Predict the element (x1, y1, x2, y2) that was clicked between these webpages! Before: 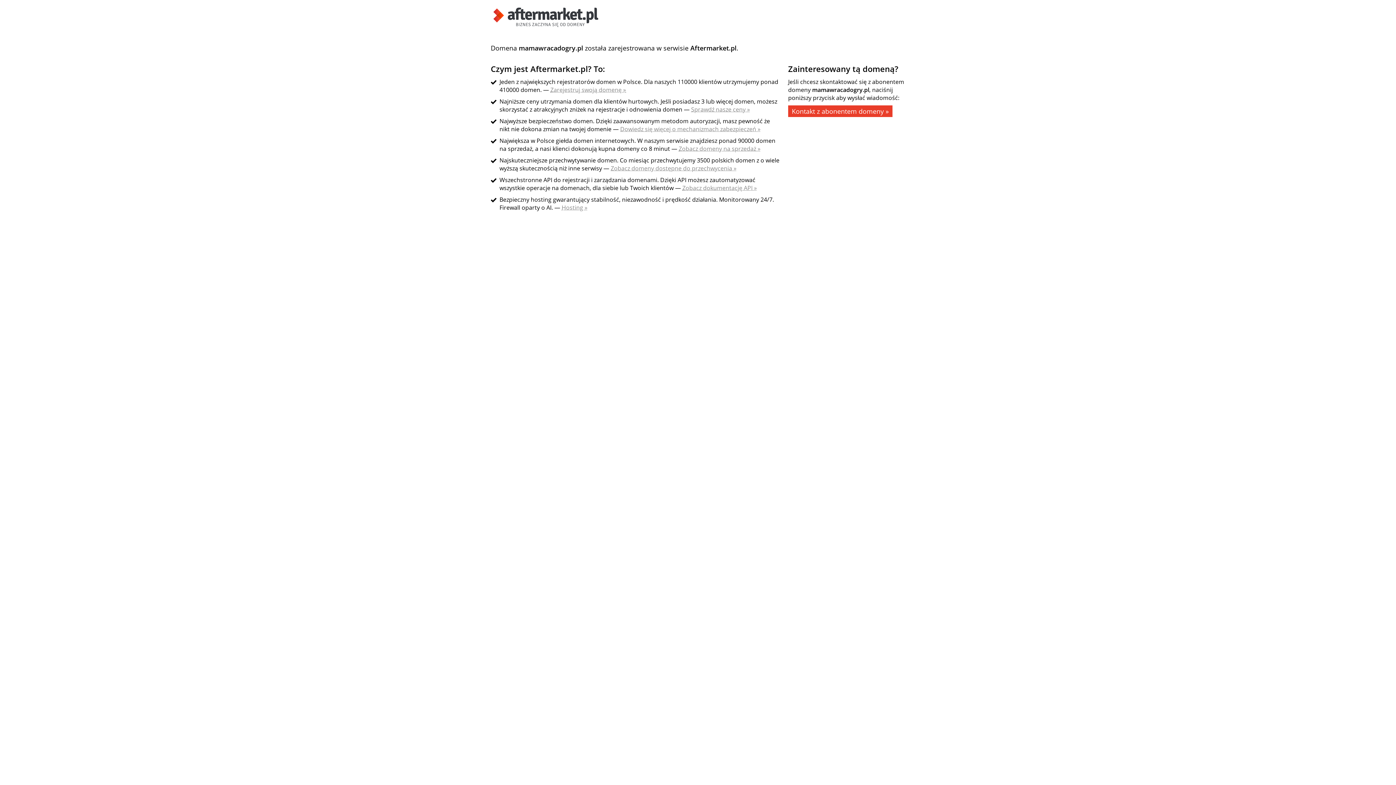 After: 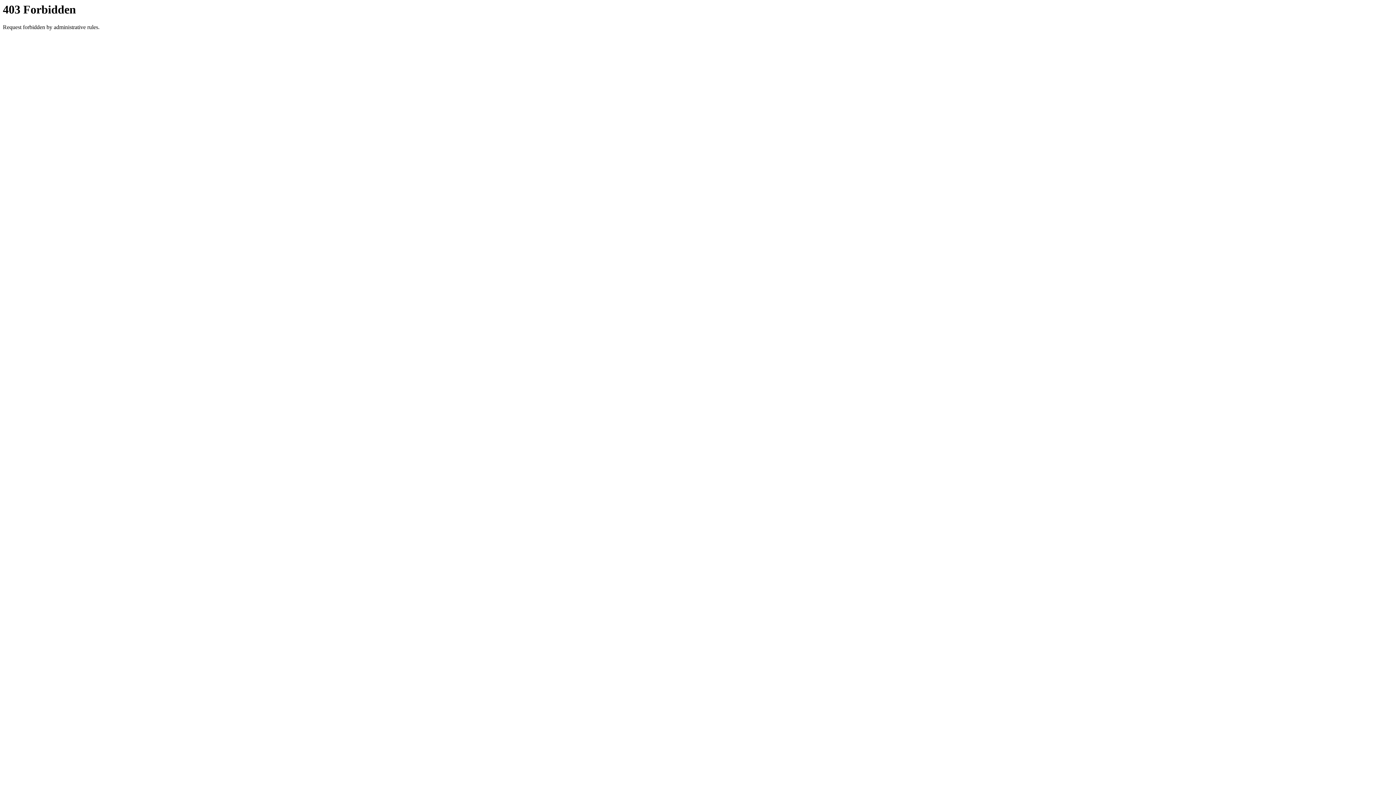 Action: bbox: (788, 105, 892, 117) label: Kontakt z abonentem domeny »